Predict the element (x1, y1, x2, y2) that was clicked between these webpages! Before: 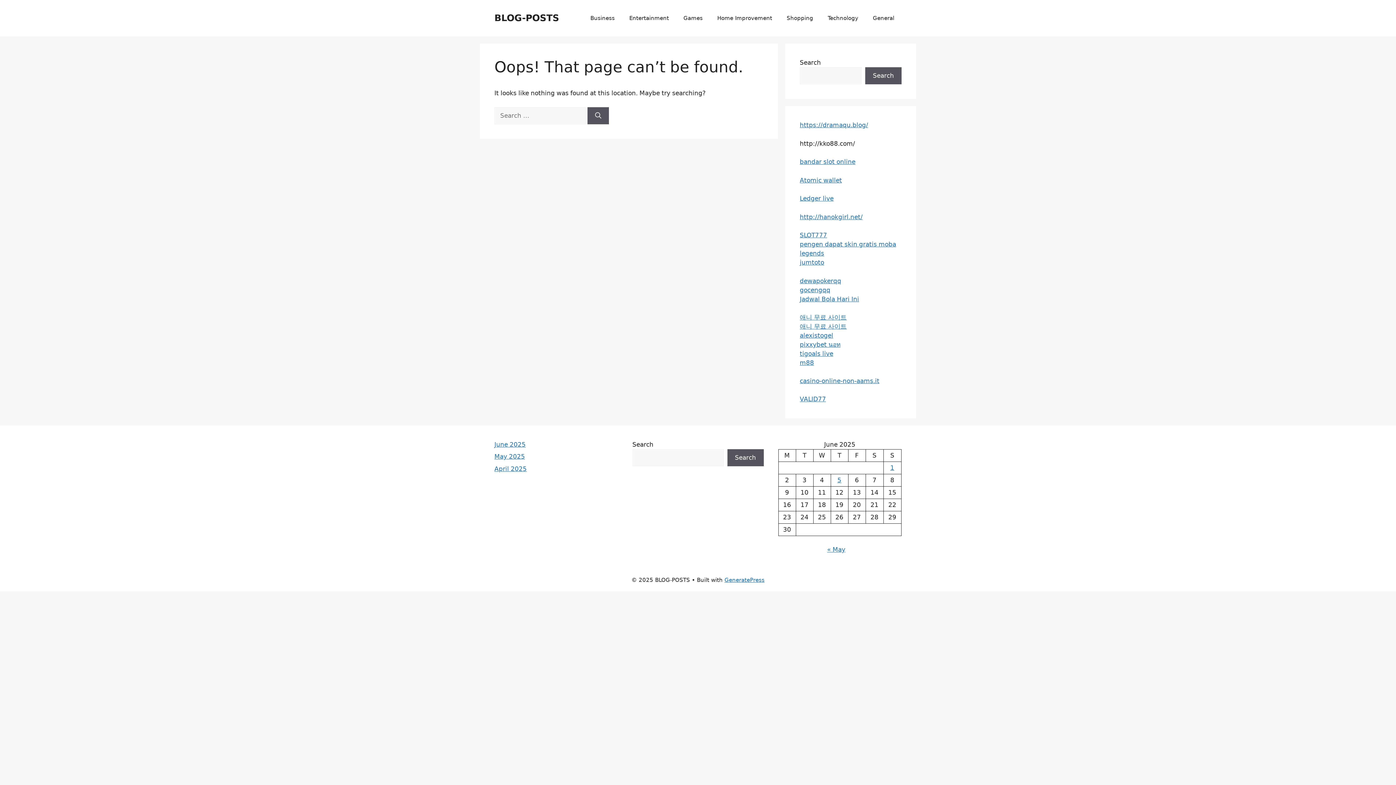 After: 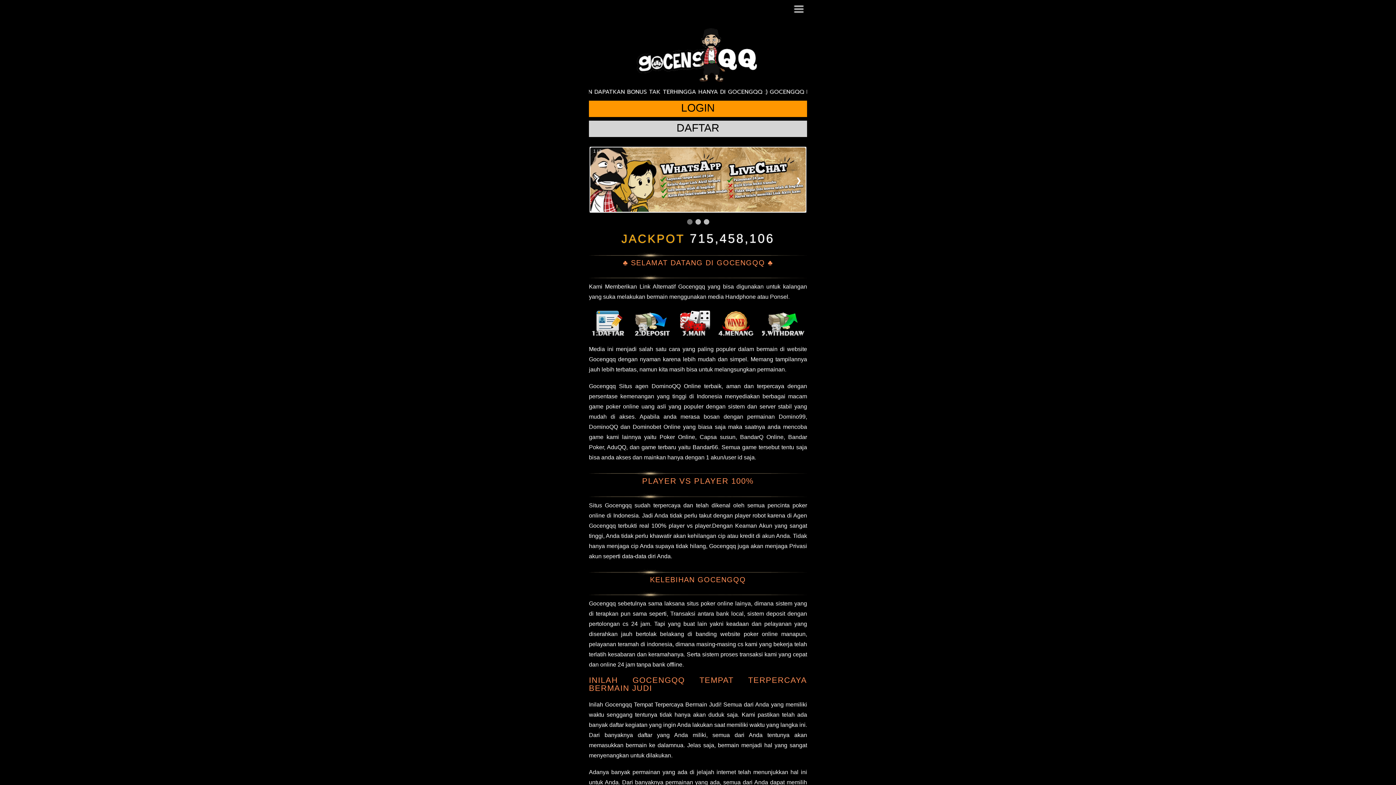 Action: bbox: (800, 286, 830, 293) label: gocengqq